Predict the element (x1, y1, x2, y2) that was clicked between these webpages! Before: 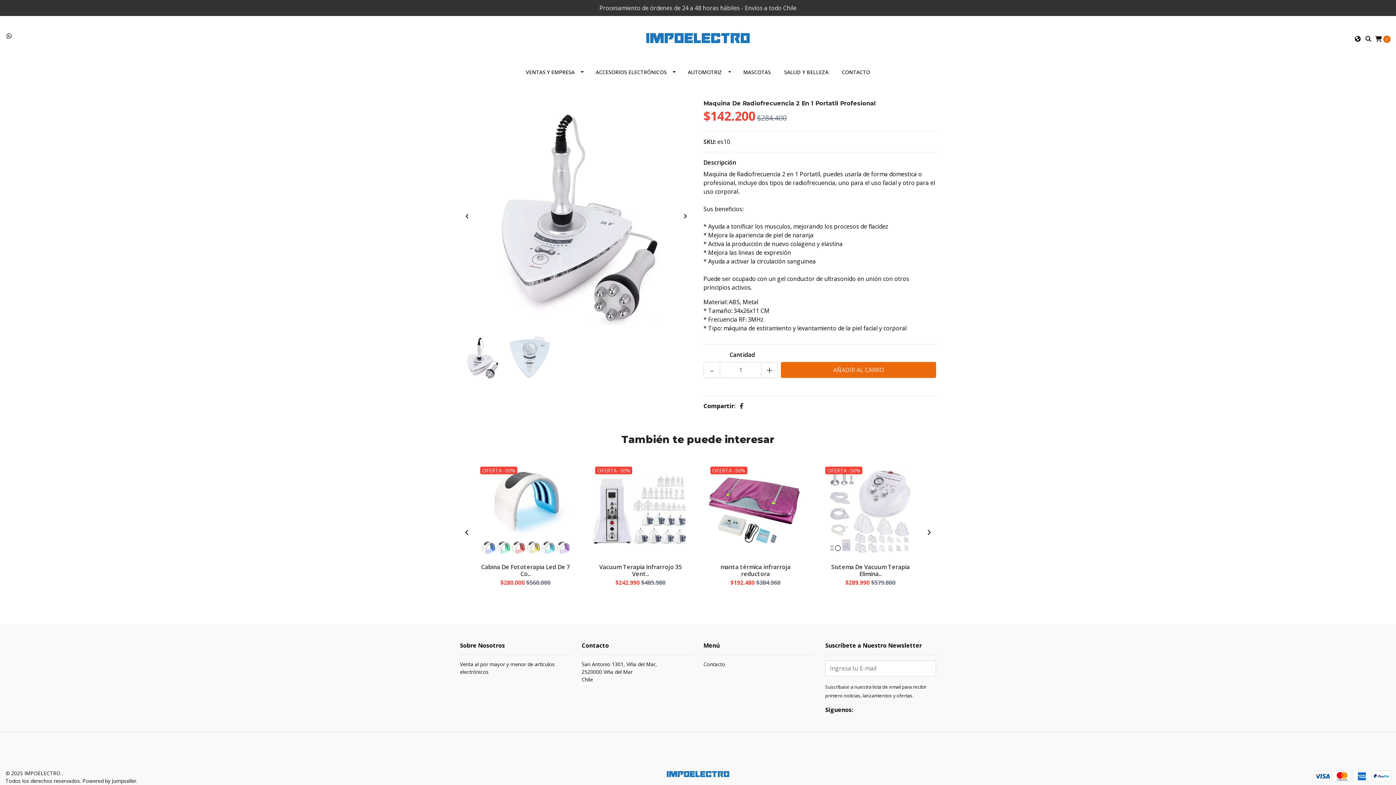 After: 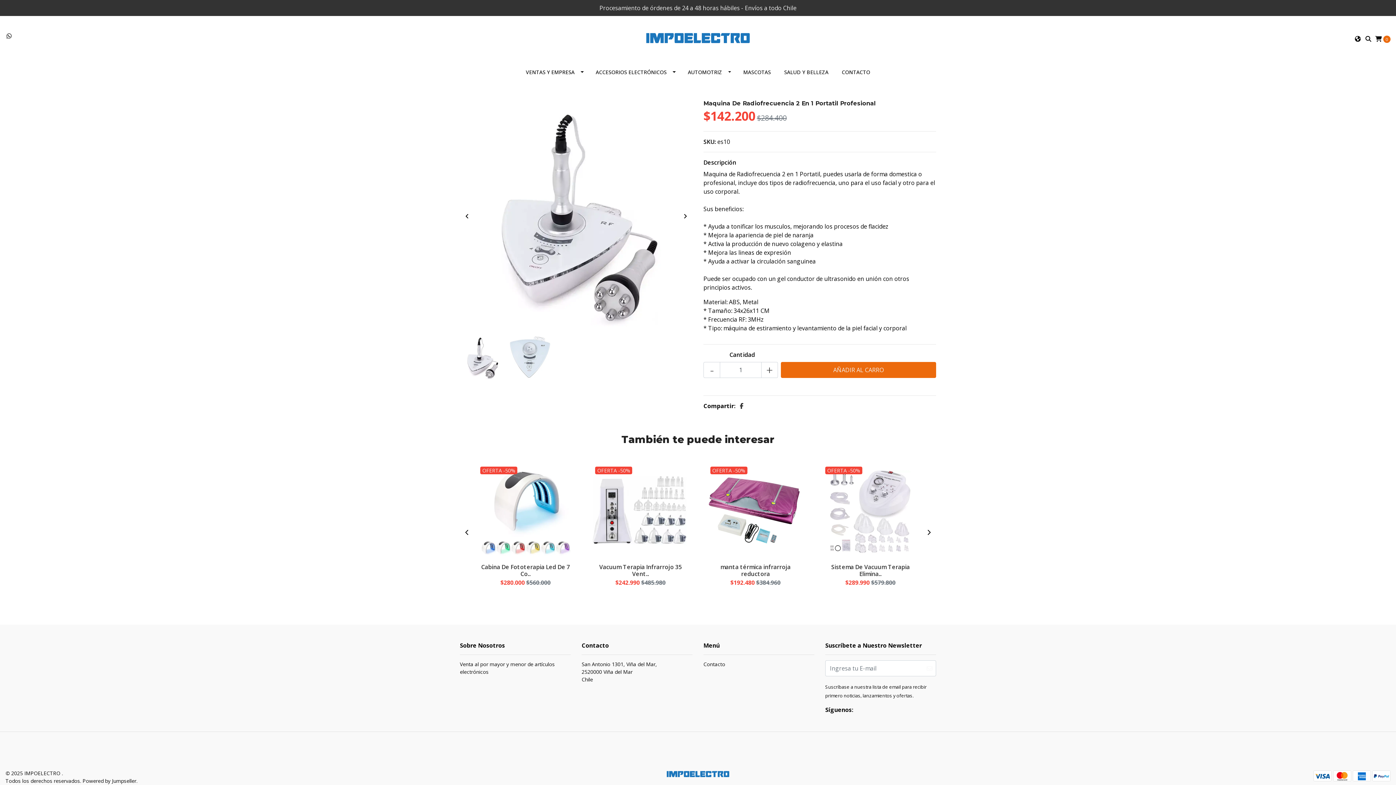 Action: bbox: (460, 335, 507, 382)